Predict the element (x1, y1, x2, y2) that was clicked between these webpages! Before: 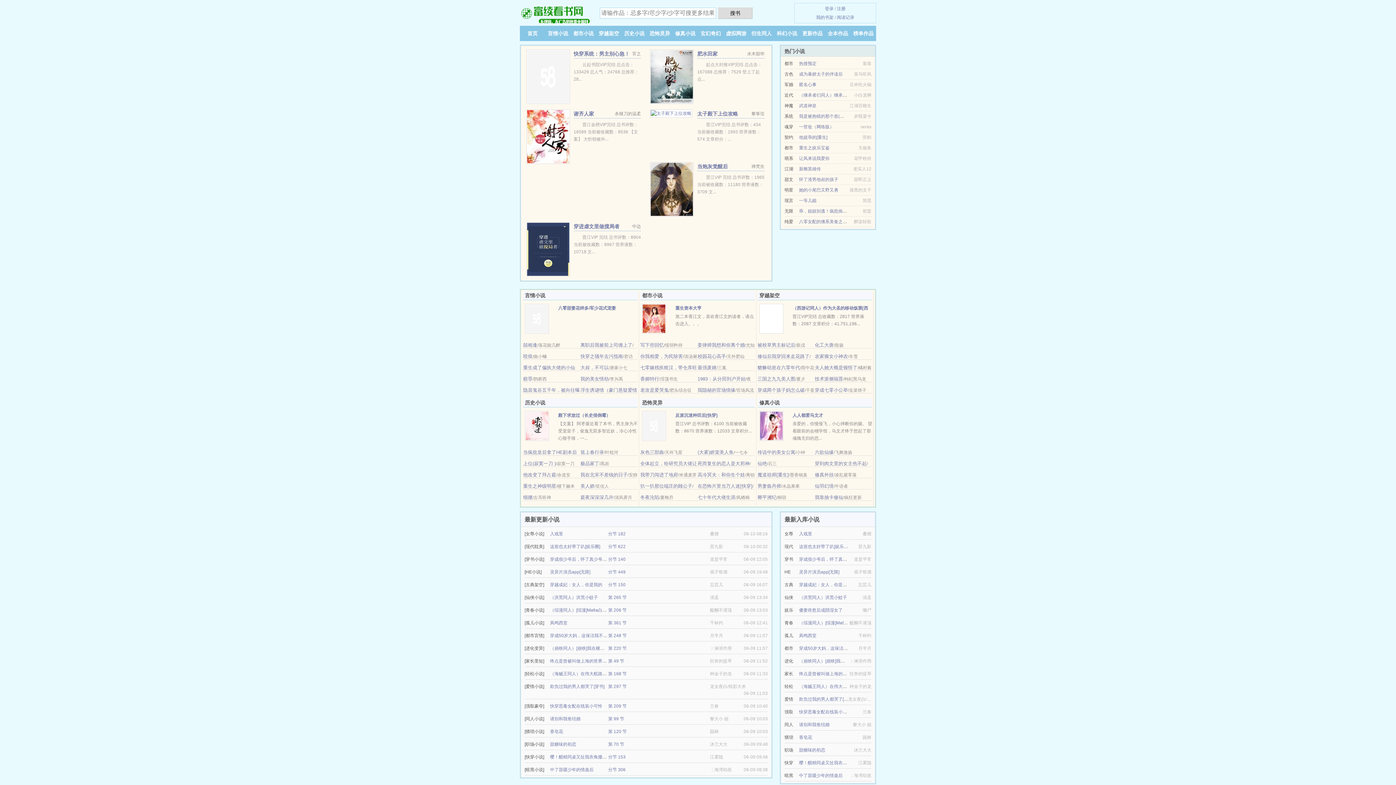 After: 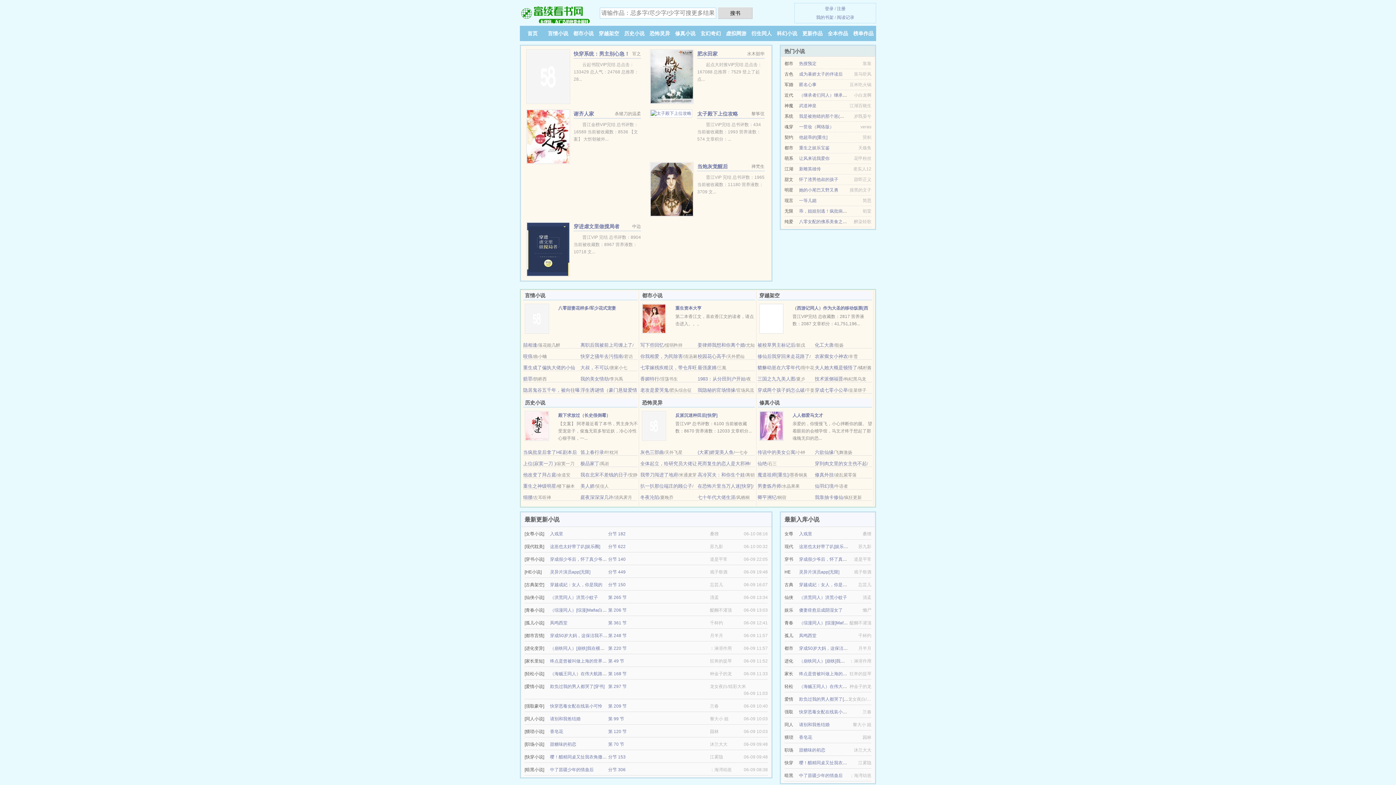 Action: bbox: (520, 11, 592, 16)